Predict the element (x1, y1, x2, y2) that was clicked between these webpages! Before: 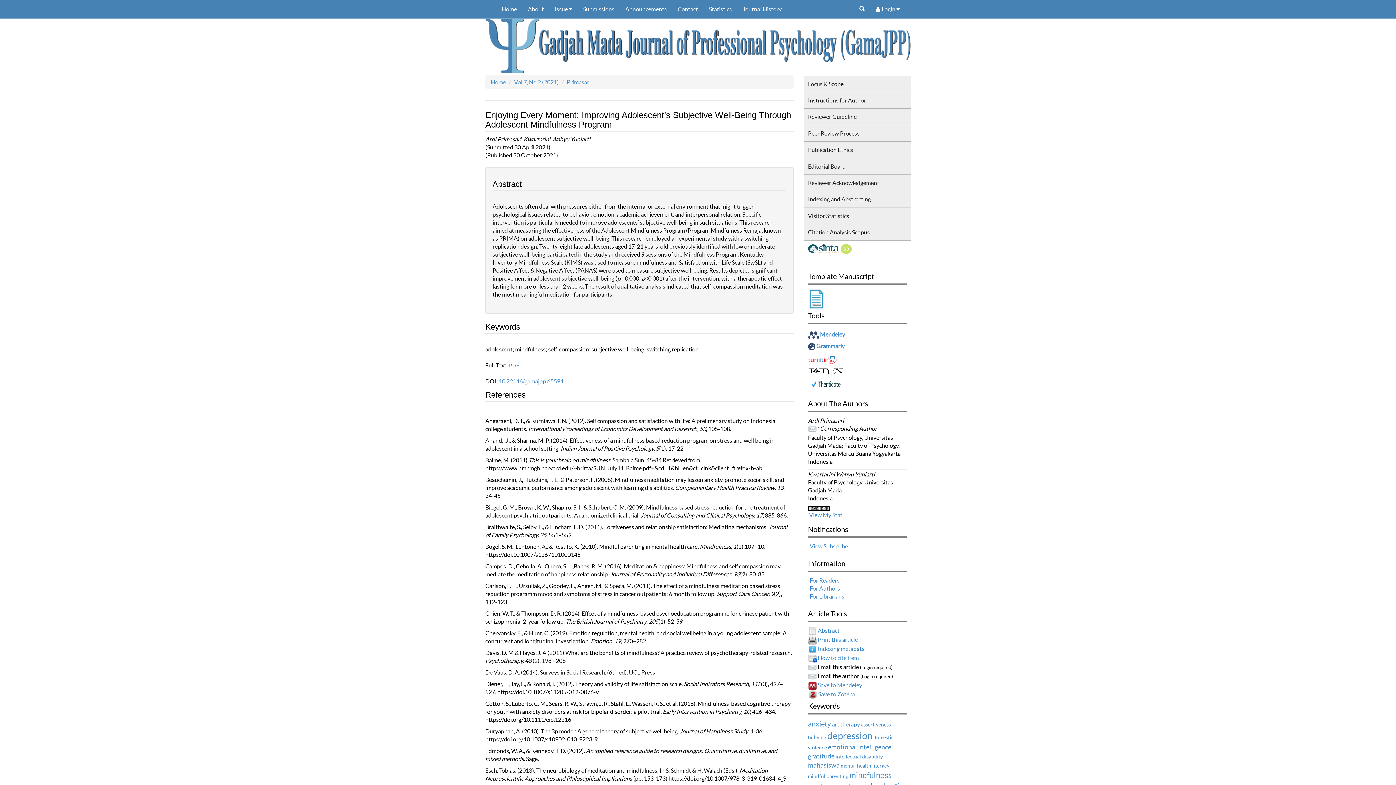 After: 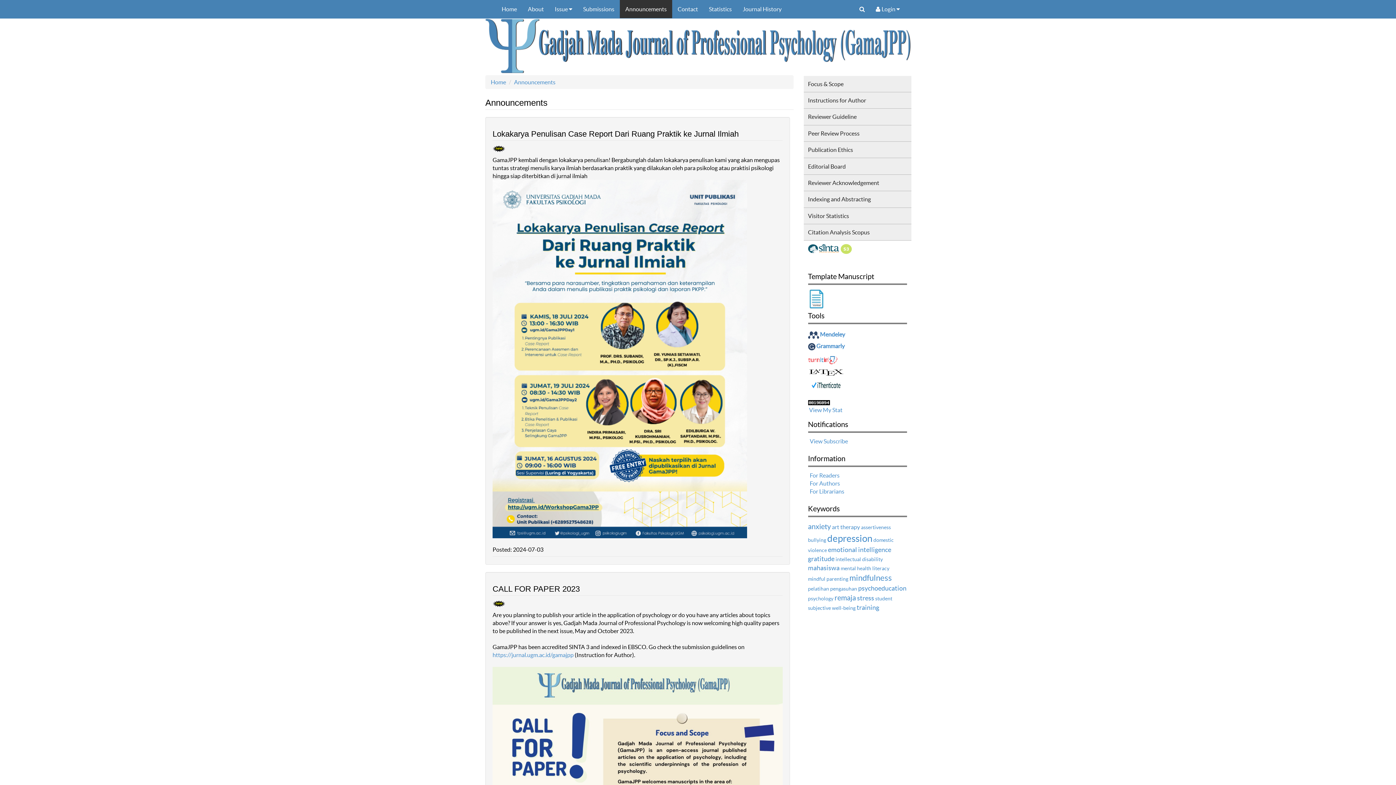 Action: bbox: (620, 0, 672, 18) label: Announcements